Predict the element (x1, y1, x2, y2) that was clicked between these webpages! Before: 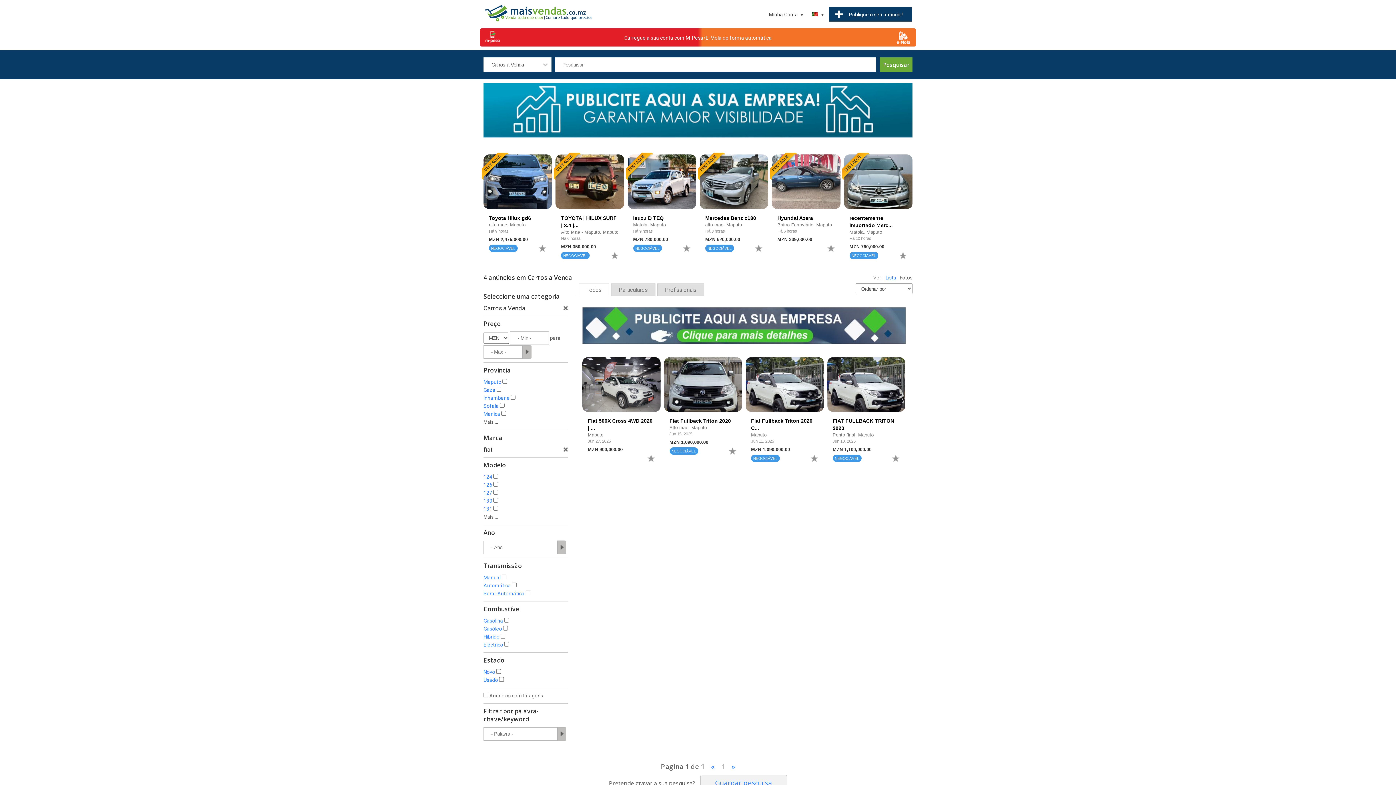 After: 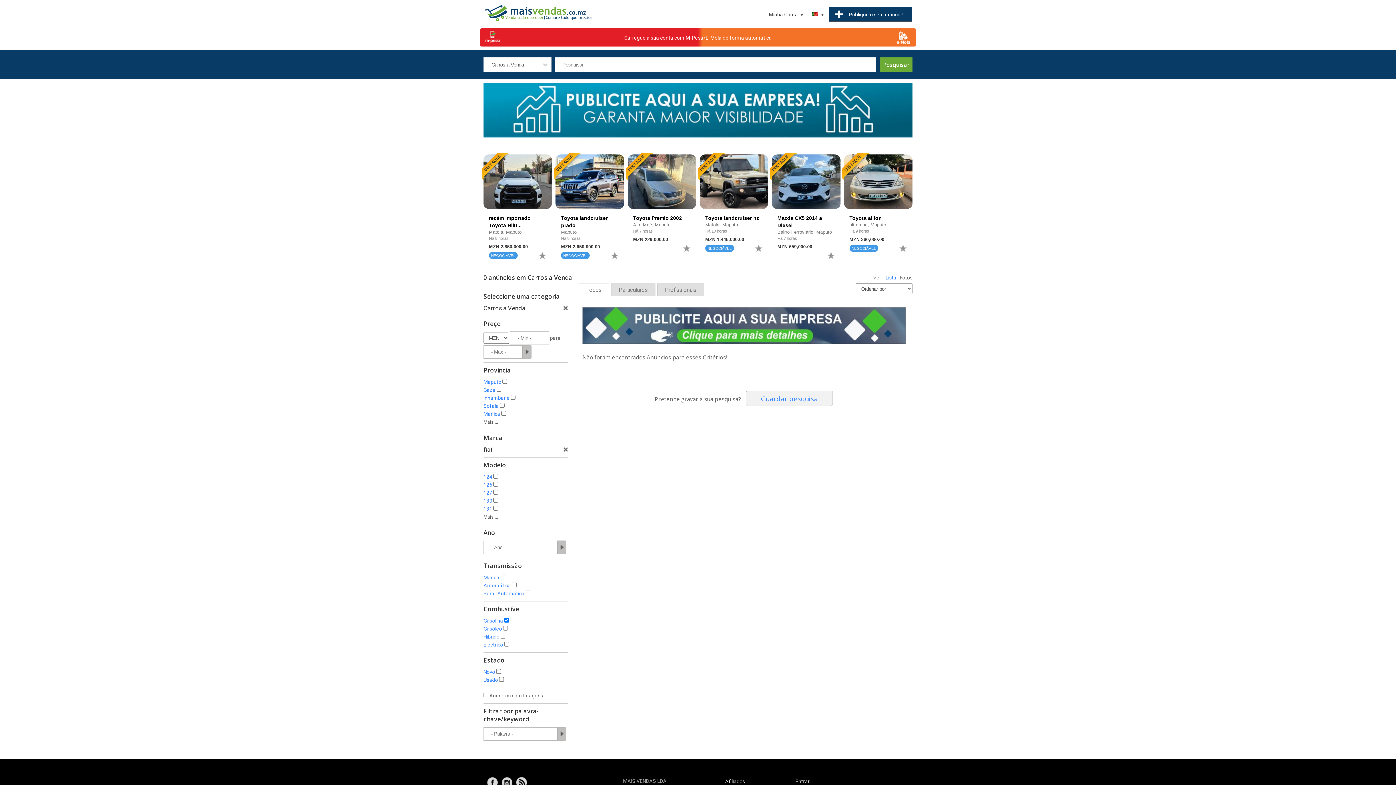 Action: bbox: (483, 618, 503, 624) label: Gasolina